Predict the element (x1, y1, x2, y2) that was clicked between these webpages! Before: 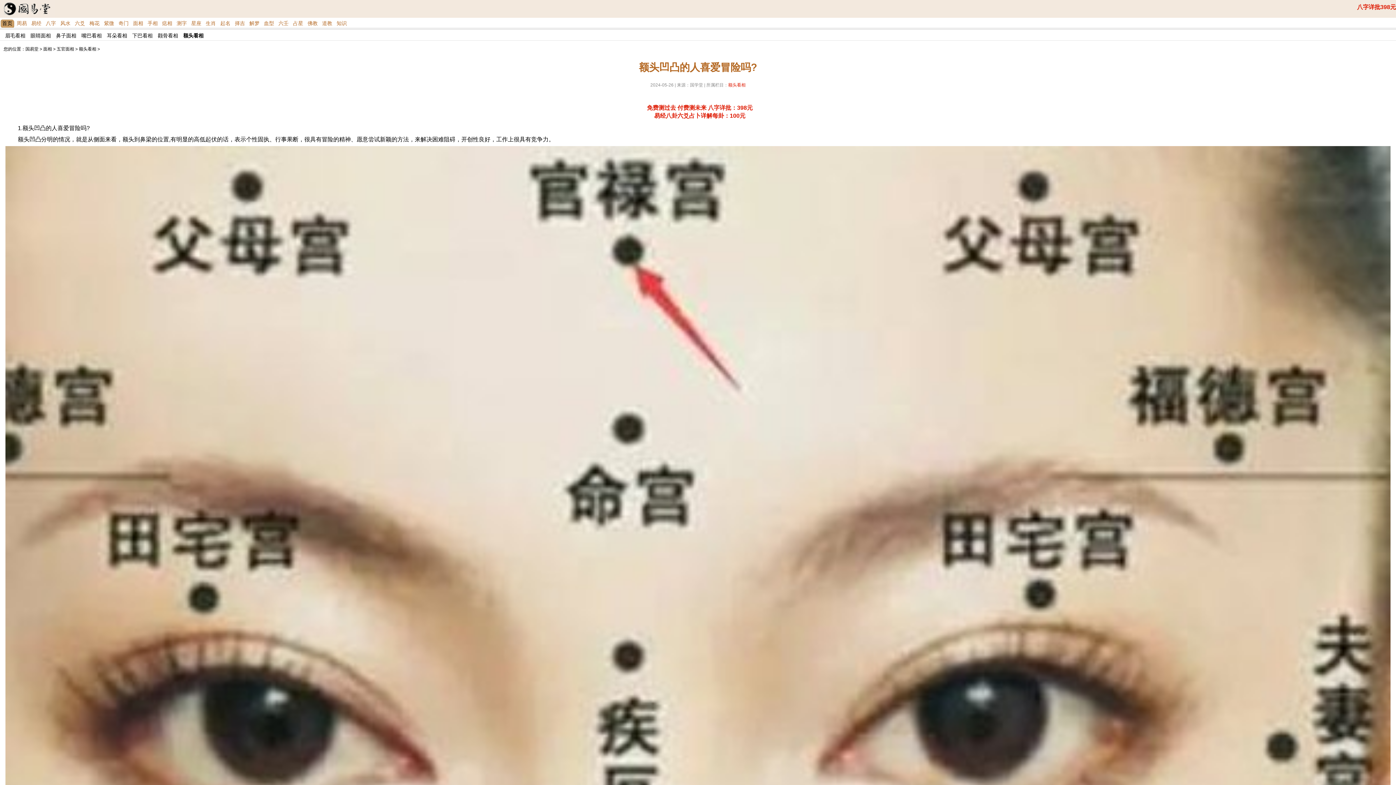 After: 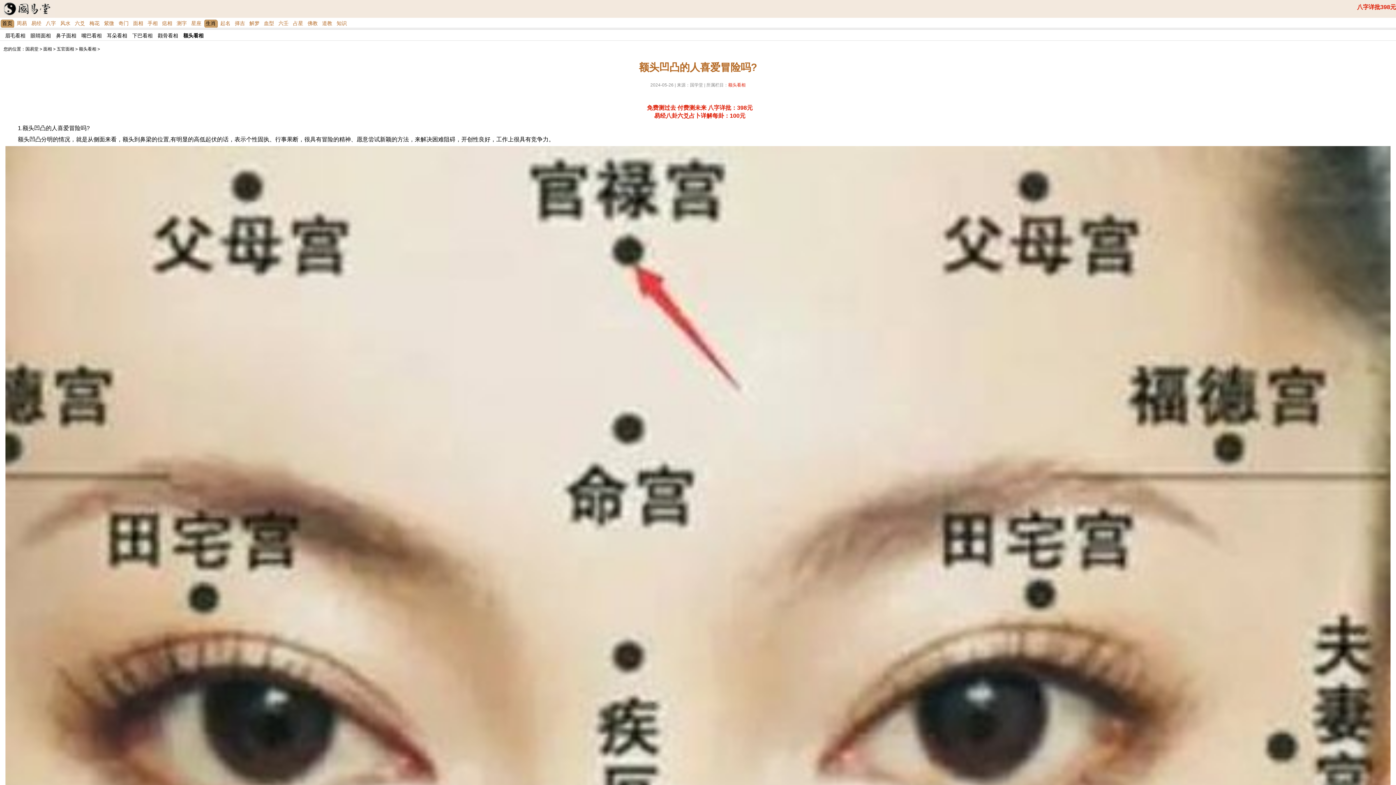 Action: bbox: (204, 19, 217, 27) label: 生肖